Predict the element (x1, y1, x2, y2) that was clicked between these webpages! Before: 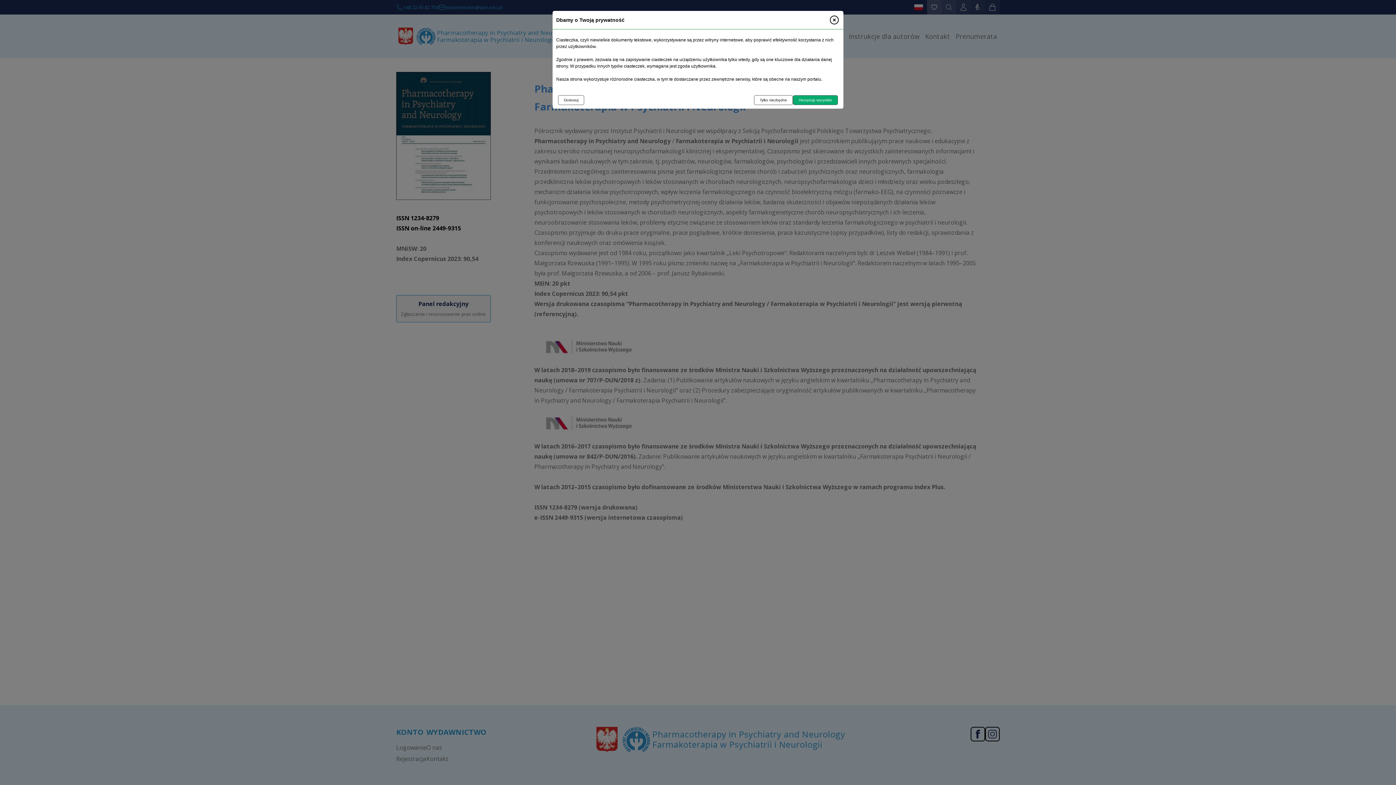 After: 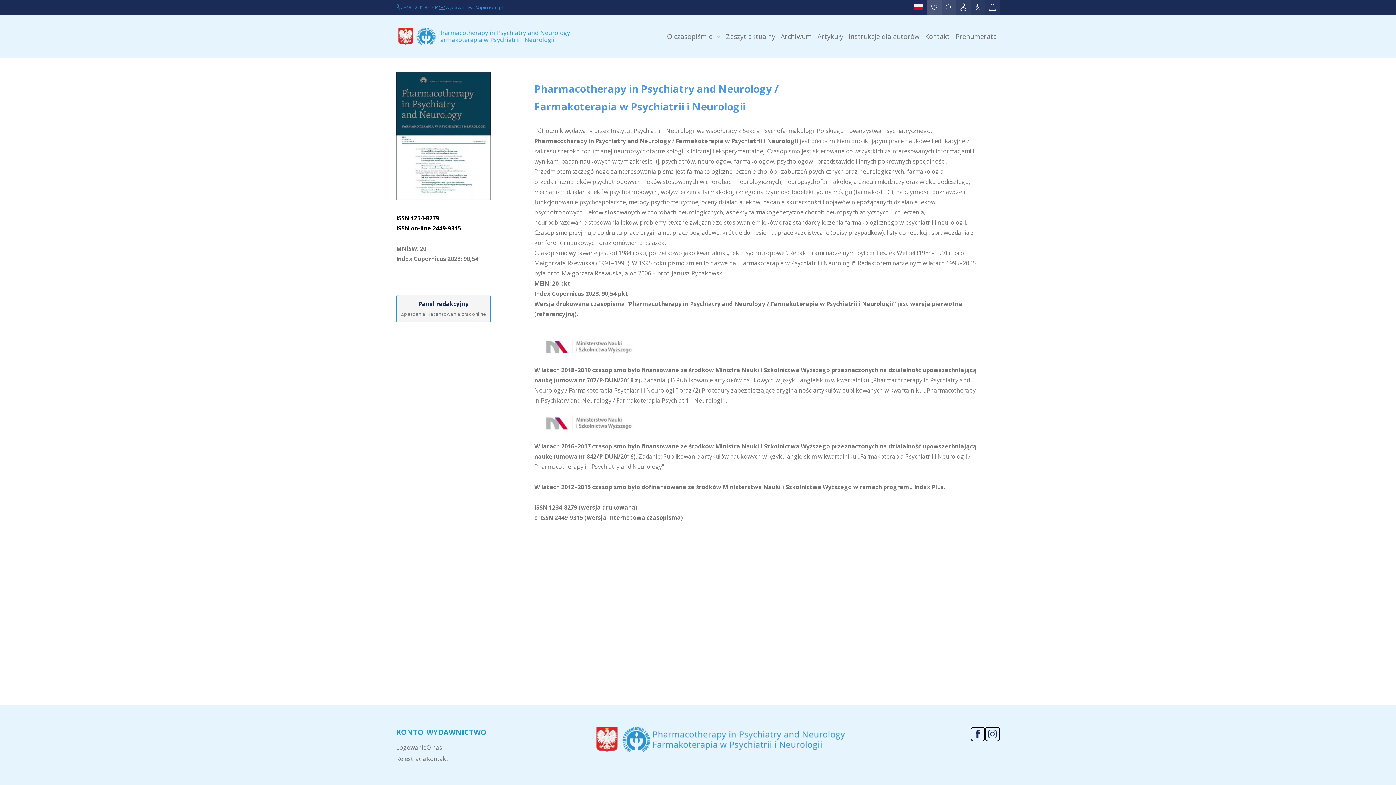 Action: label: Tylko niezbędne bbox: (754, 95, 793, 105)